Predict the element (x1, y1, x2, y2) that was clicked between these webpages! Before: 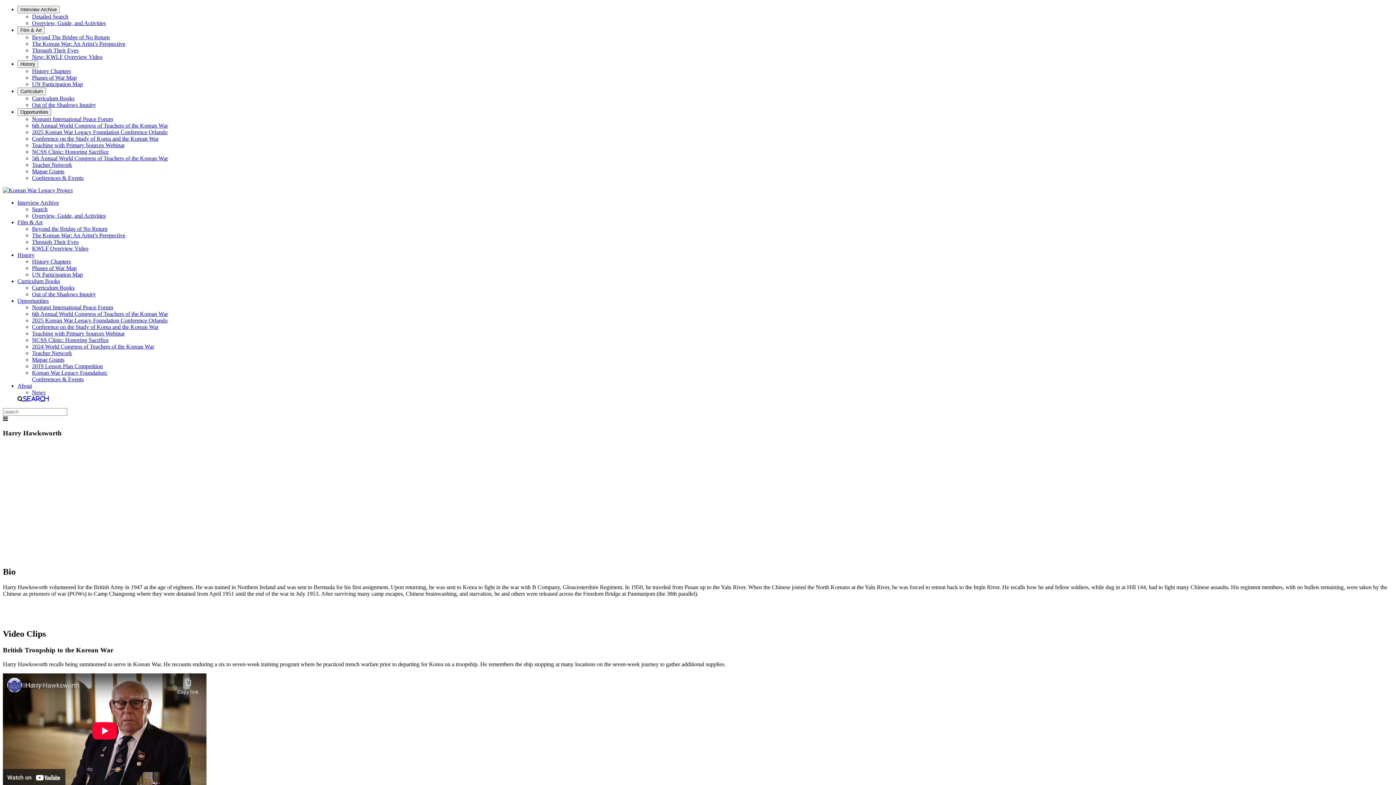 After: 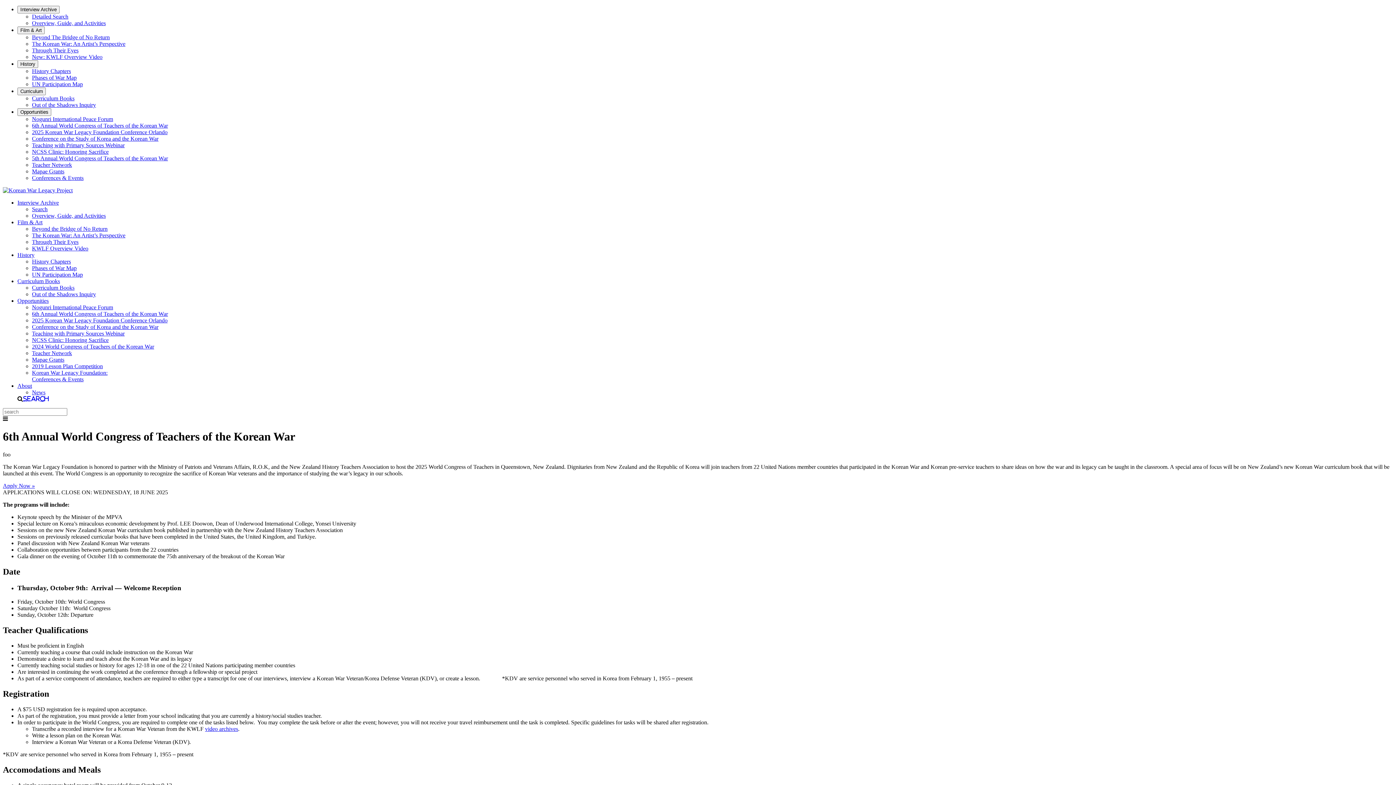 Action: label: 6th Annual World Congress of Teachers of the Korean War bbox: (32, 122, 168, 128)